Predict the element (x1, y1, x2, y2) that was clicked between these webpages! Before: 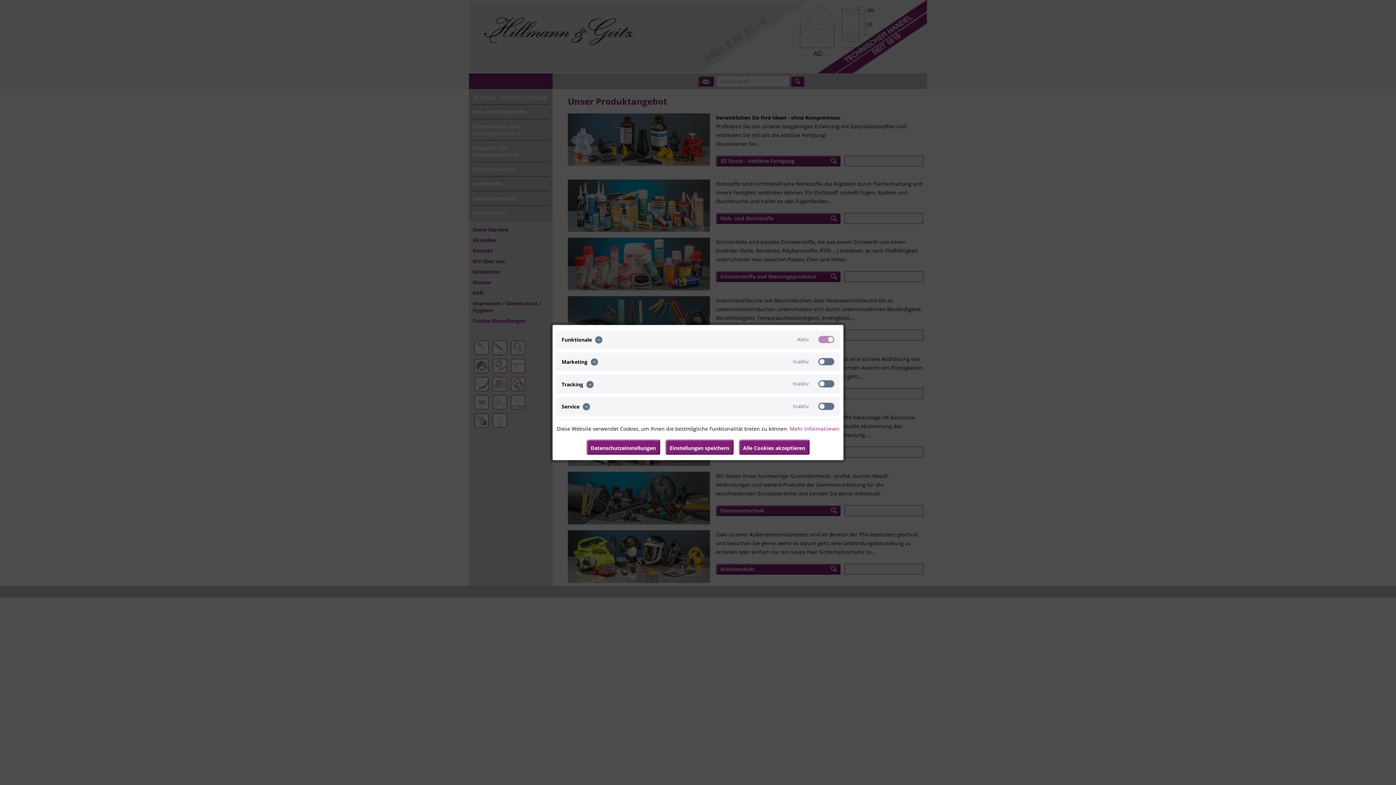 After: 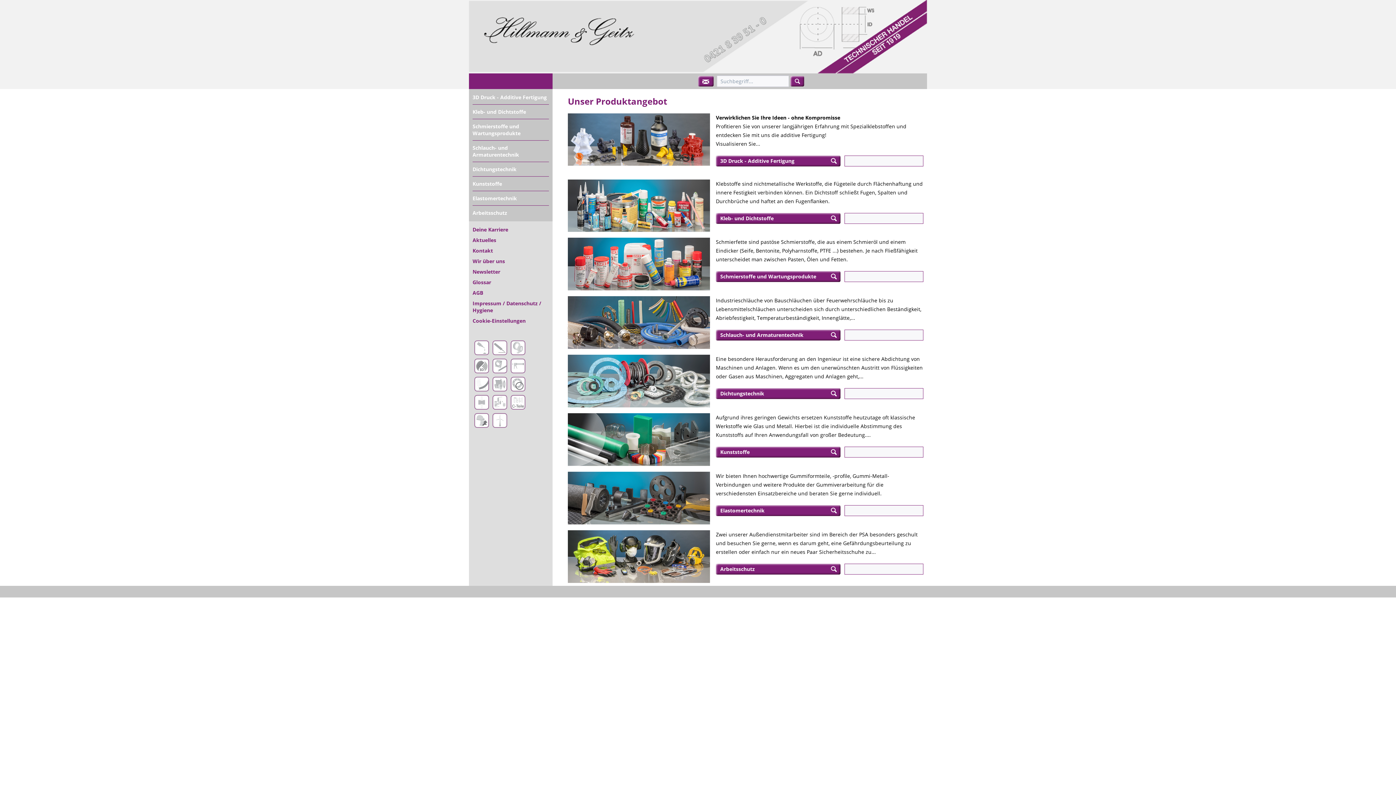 Action: bbox: (665, 439, 733, 454) label: Einstellungen speichern